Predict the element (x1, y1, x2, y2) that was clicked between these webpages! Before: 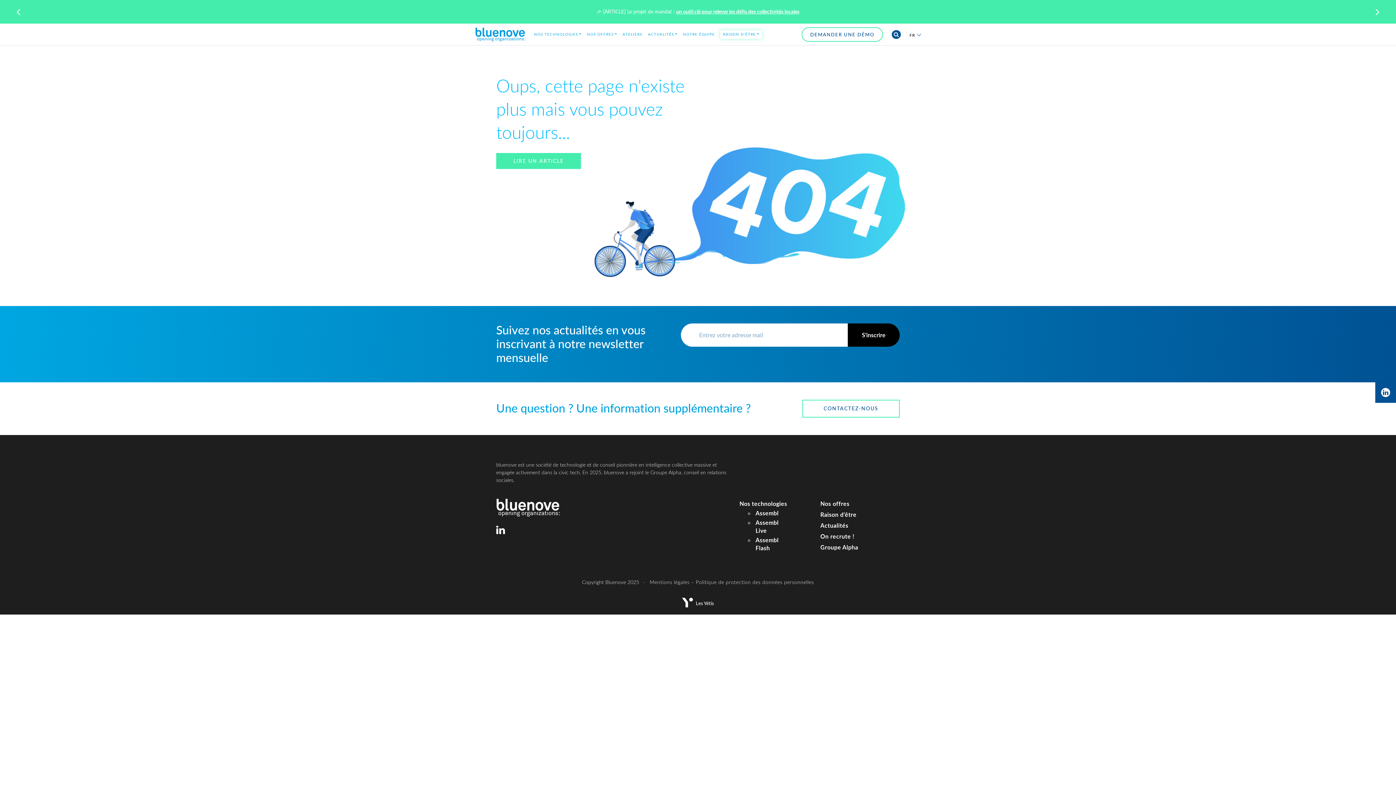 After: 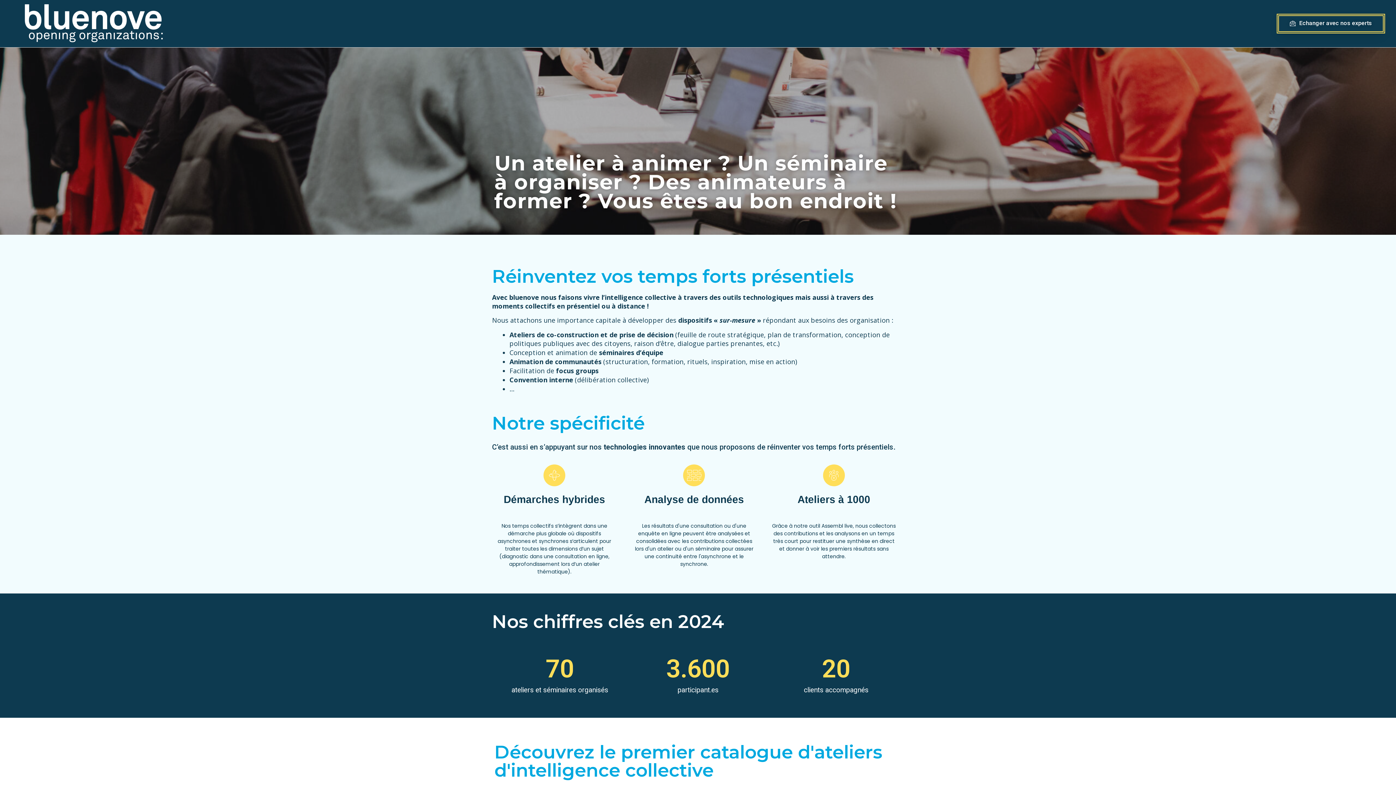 Action: label: ATELIERS bbox: (619, 30, 645, 38)